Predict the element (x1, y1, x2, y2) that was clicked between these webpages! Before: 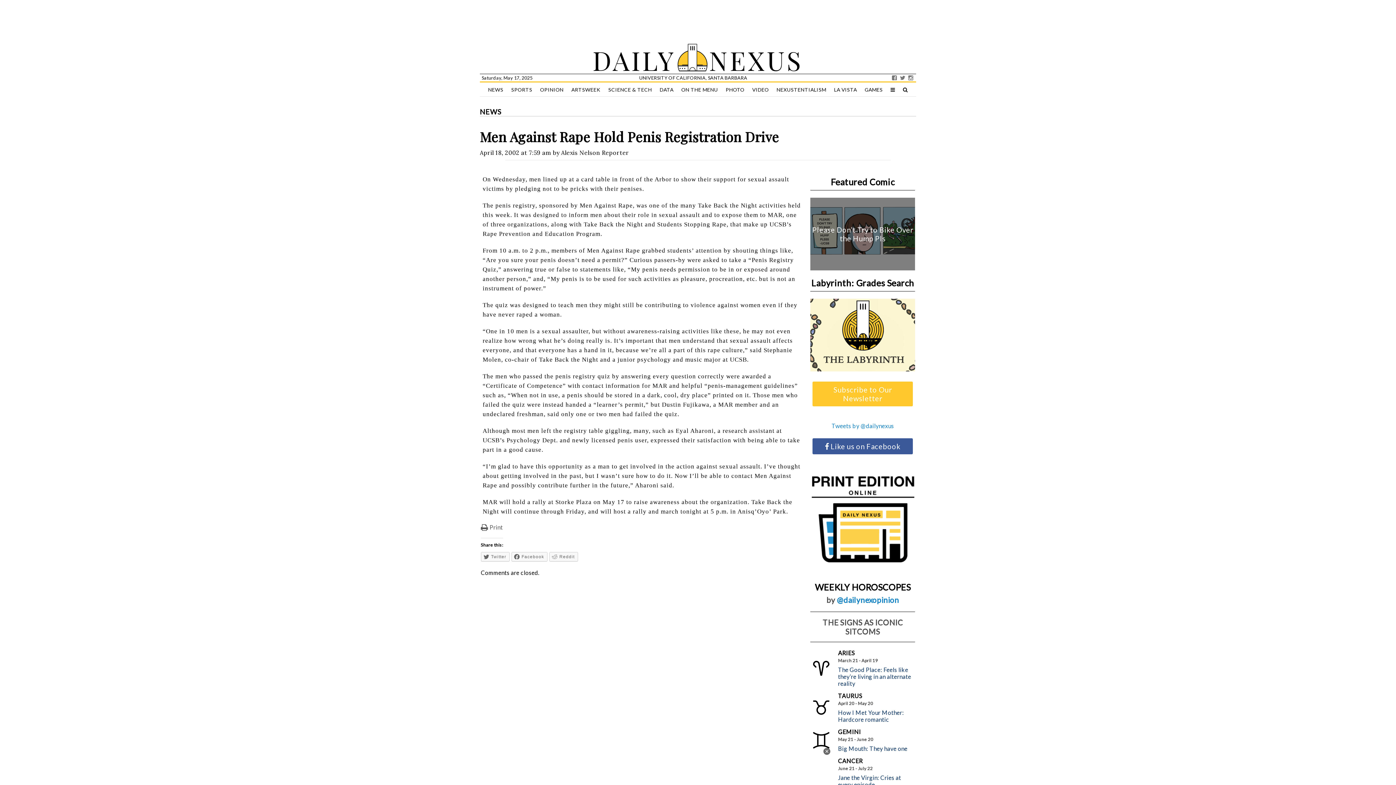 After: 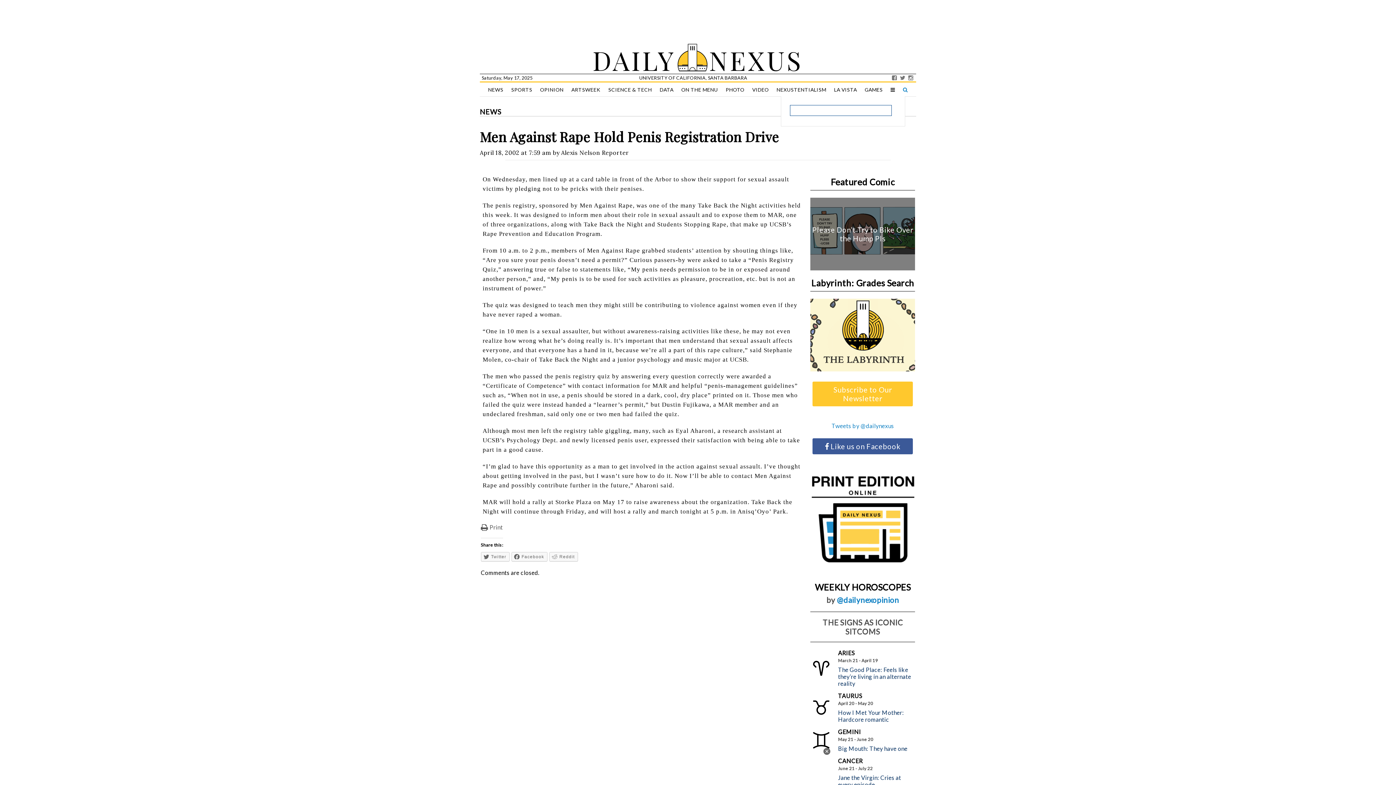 Action: bbox: (899, 82, 911, 97)